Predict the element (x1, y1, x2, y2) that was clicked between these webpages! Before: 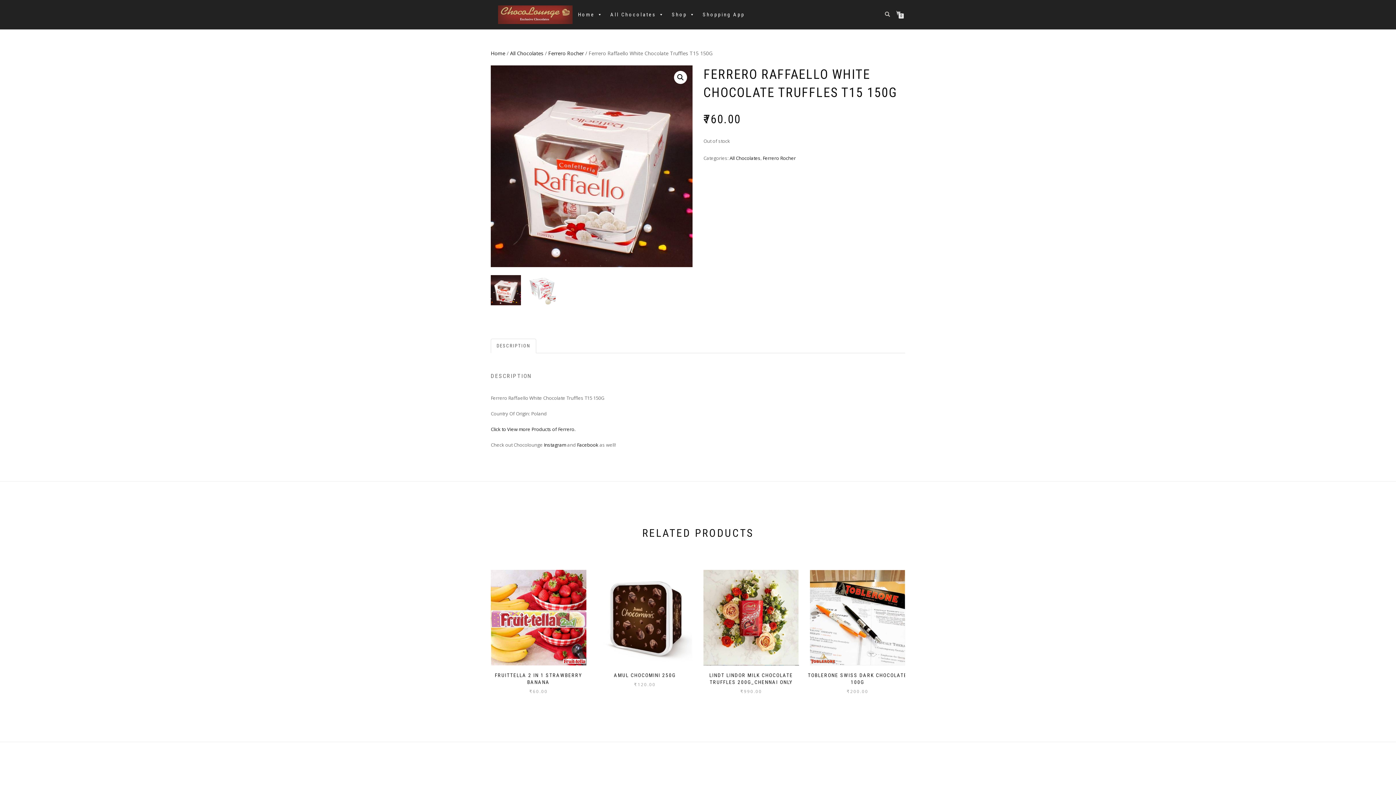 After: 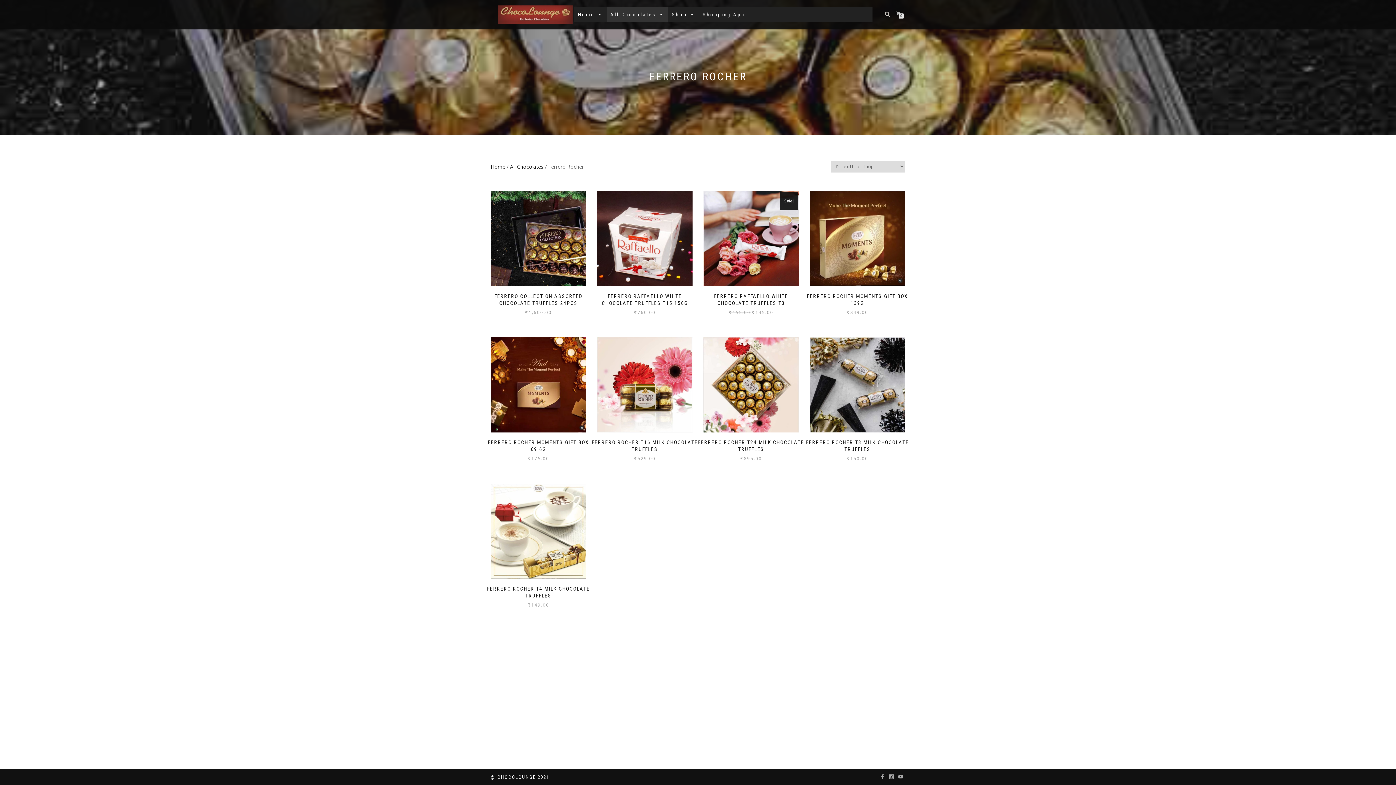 Action: bbox: (548, 49, 584, 56) label: Ferrero Rocher